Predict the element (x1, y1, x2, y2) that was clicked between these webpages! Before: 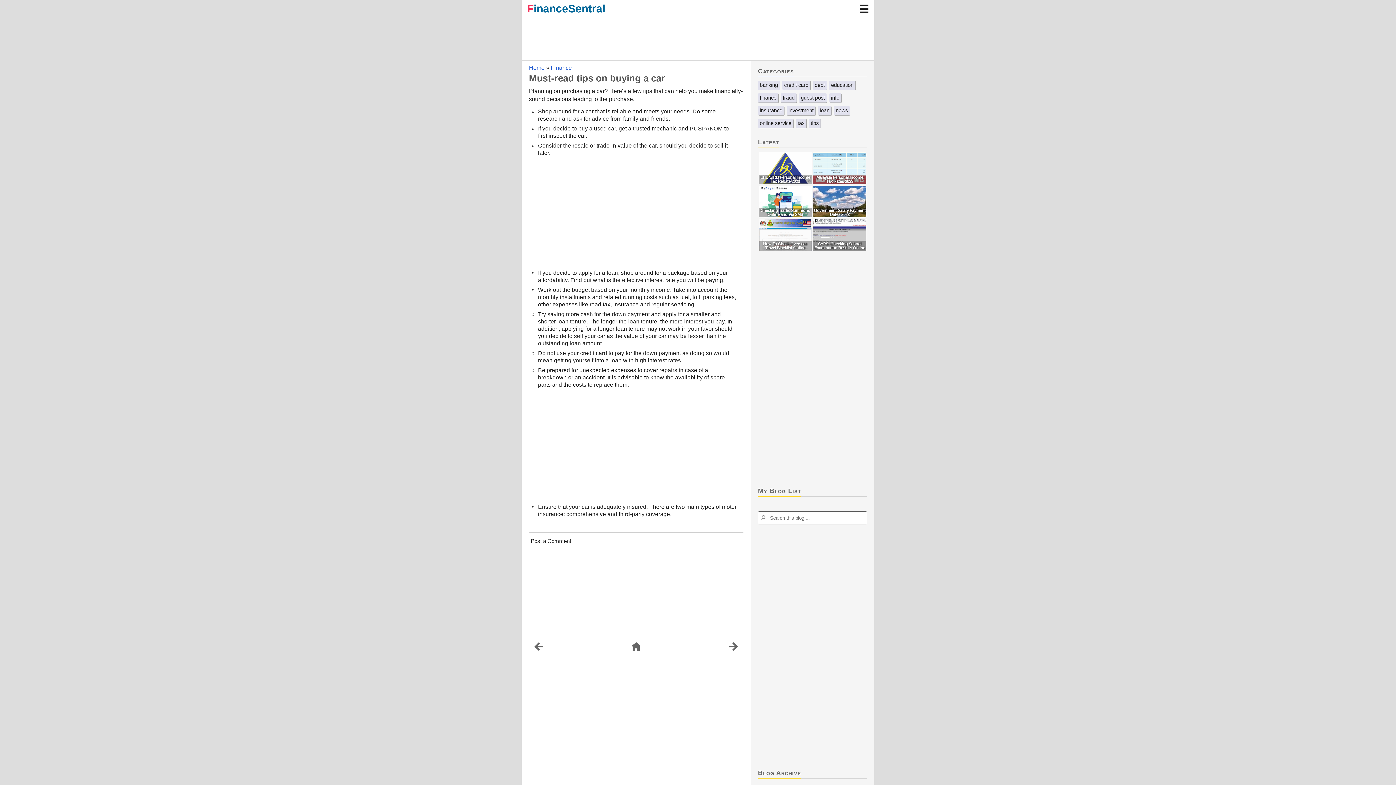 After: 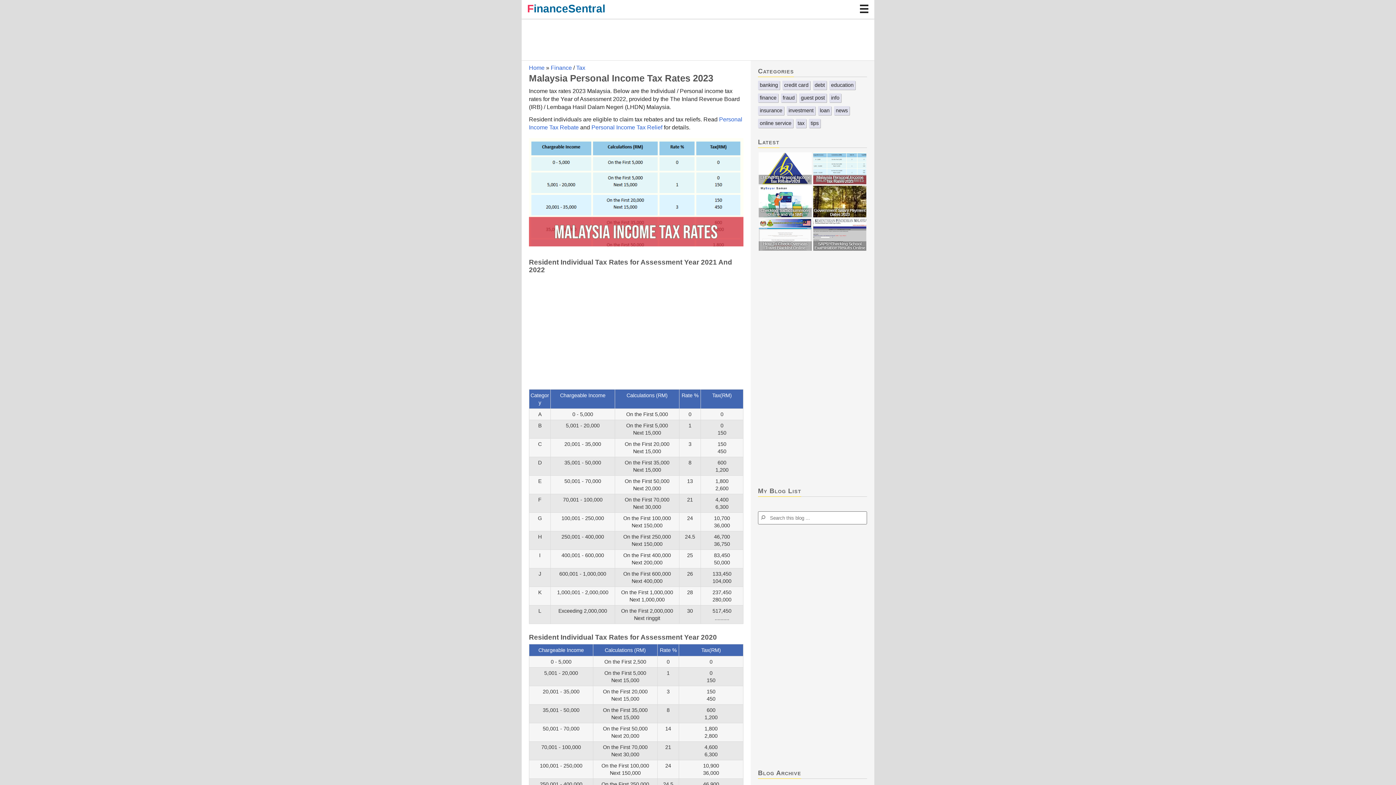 Action: label: Malaysia Personal Income Tax Rates 2023 bbox: (813, 152, 866, 184)